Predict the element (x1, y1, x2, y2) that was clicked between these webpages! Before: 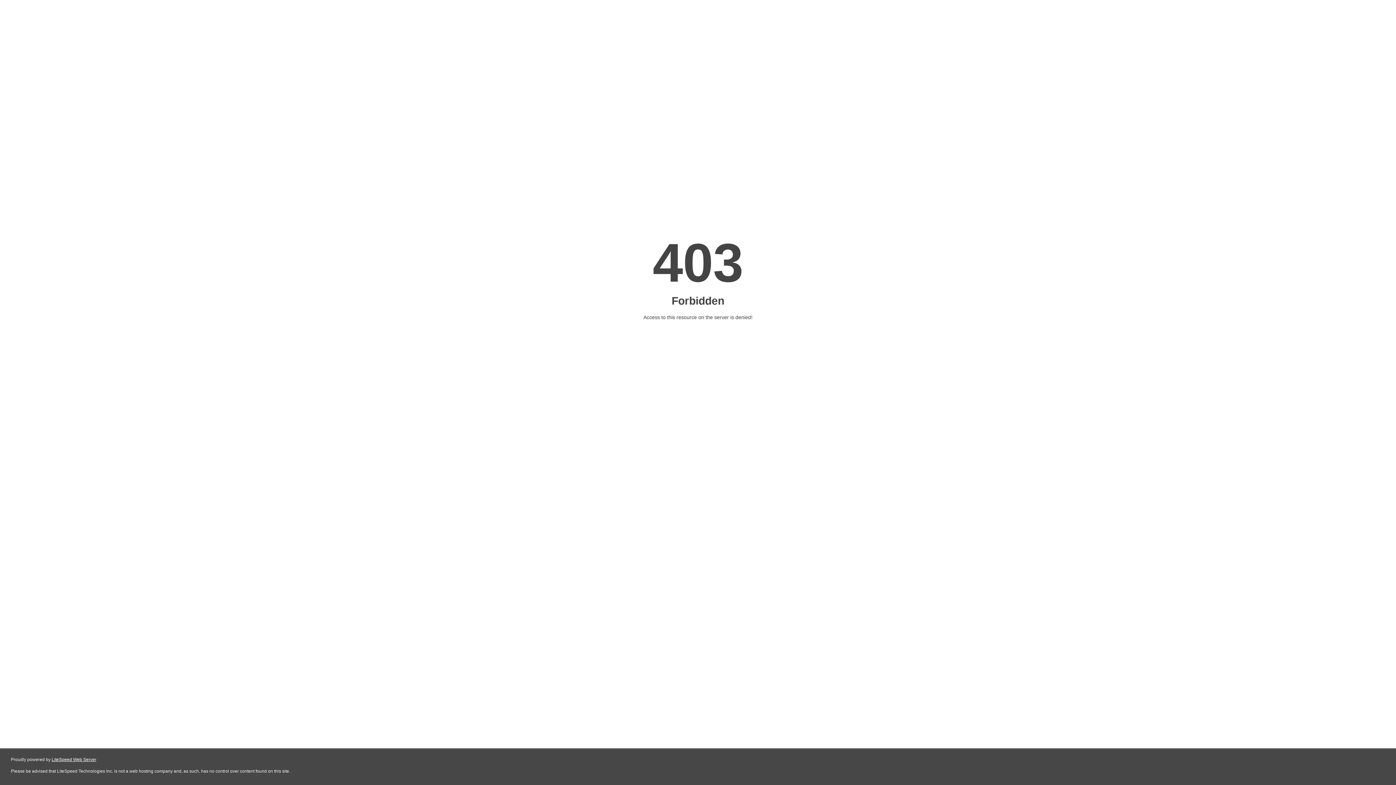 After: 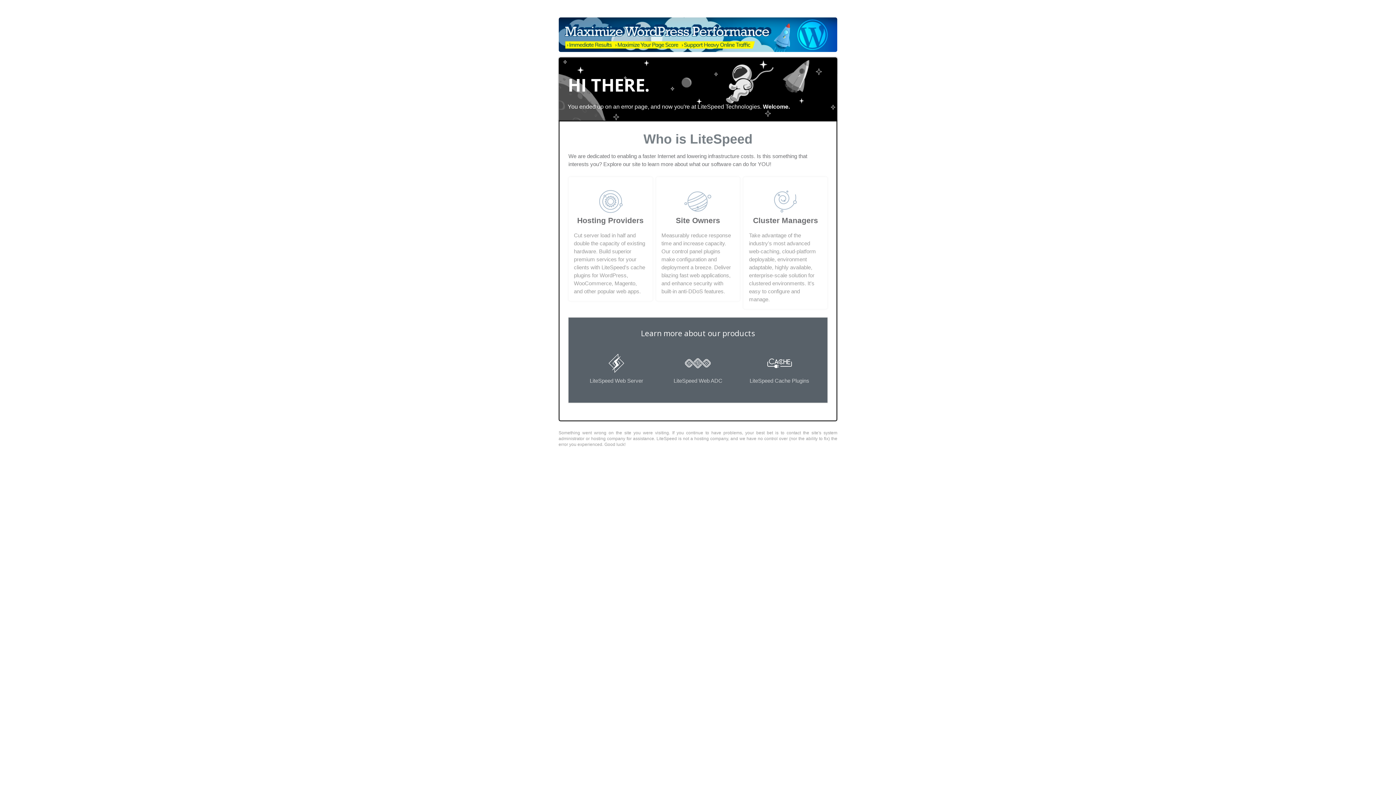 Action: label: LiteSpeed Web Server bbox: (51, 757, 96, 762)